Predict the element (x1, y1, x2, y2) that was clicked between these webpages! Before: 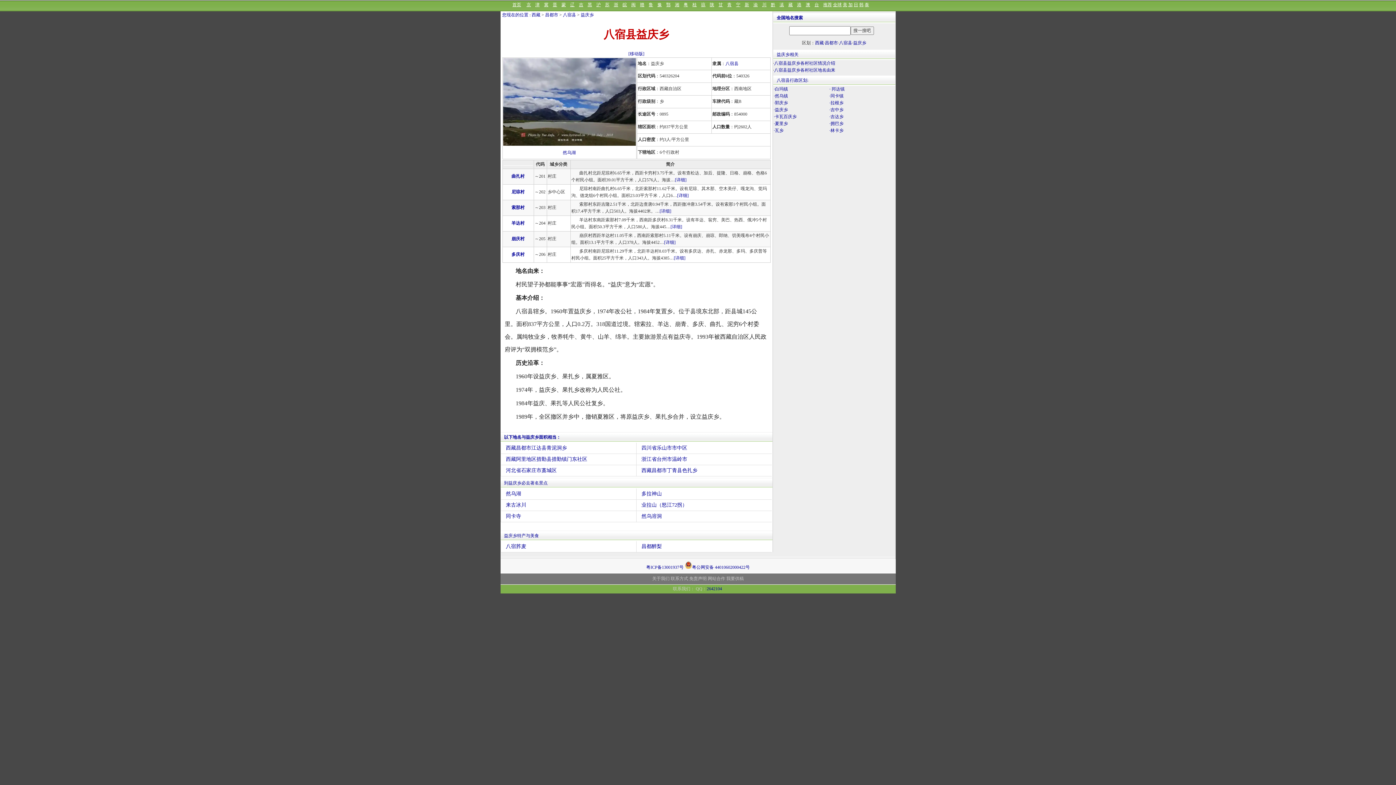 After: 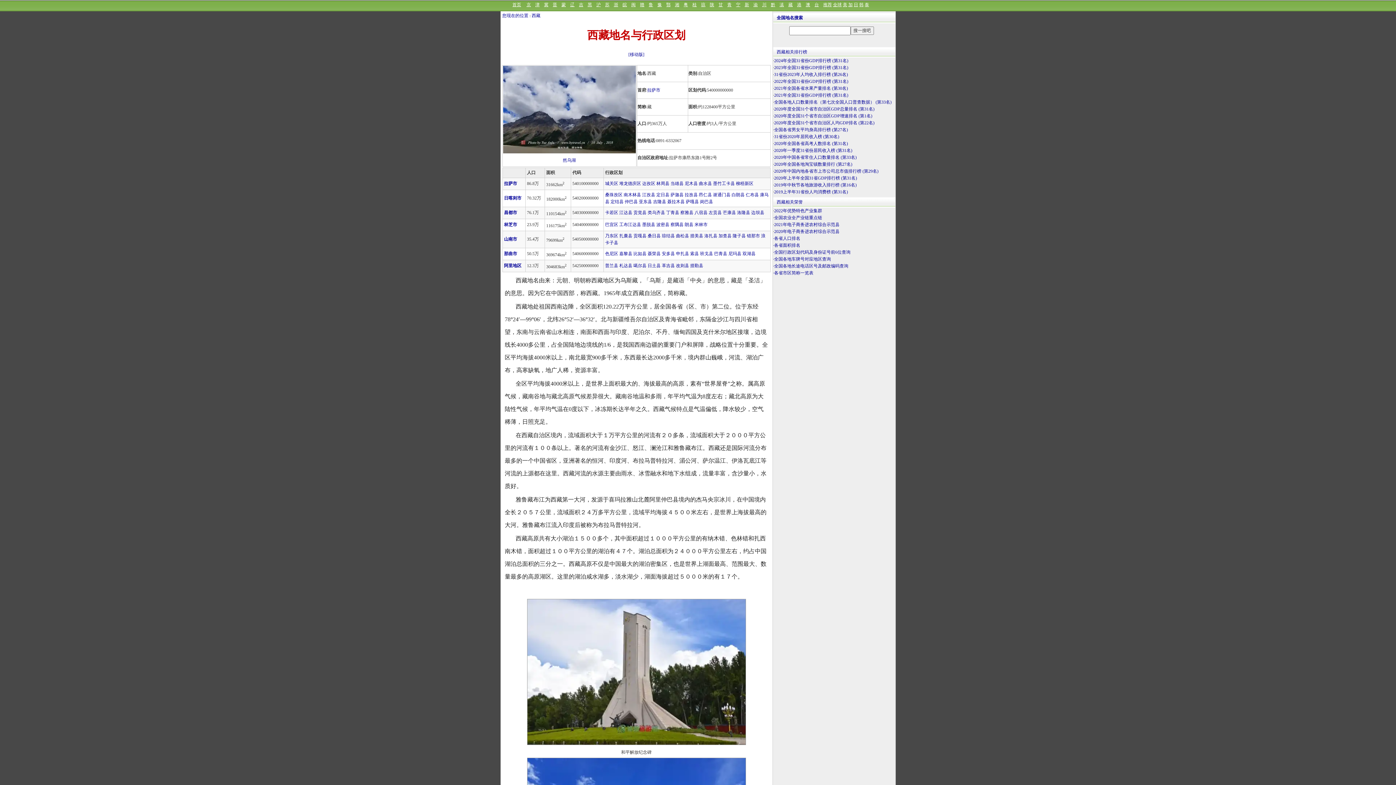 Action: bbox: (815, 40, 824, 45) label: 西藏